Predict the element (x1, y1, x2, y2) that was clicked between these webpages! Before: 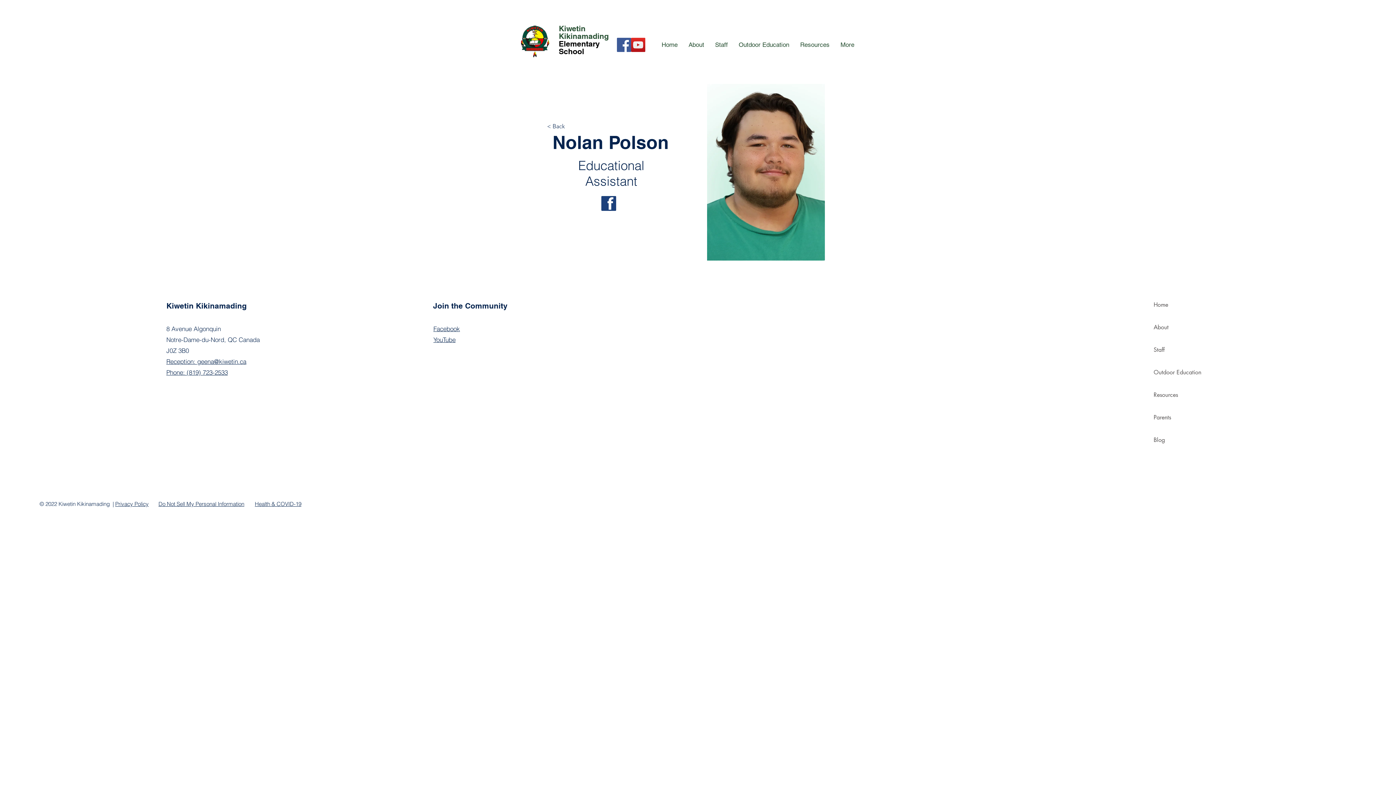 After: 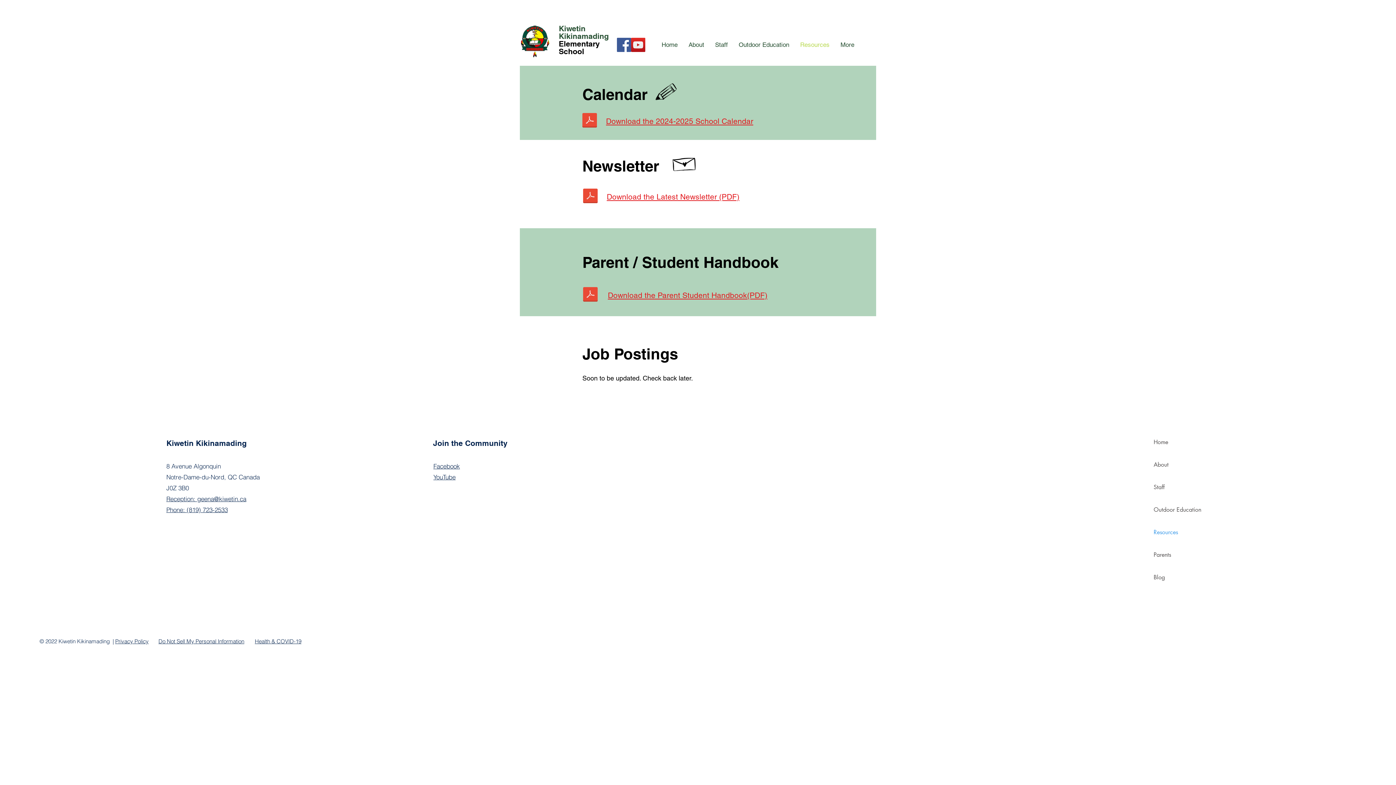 Action: label: Resources bbox: (1153, 384, 1205, 406)